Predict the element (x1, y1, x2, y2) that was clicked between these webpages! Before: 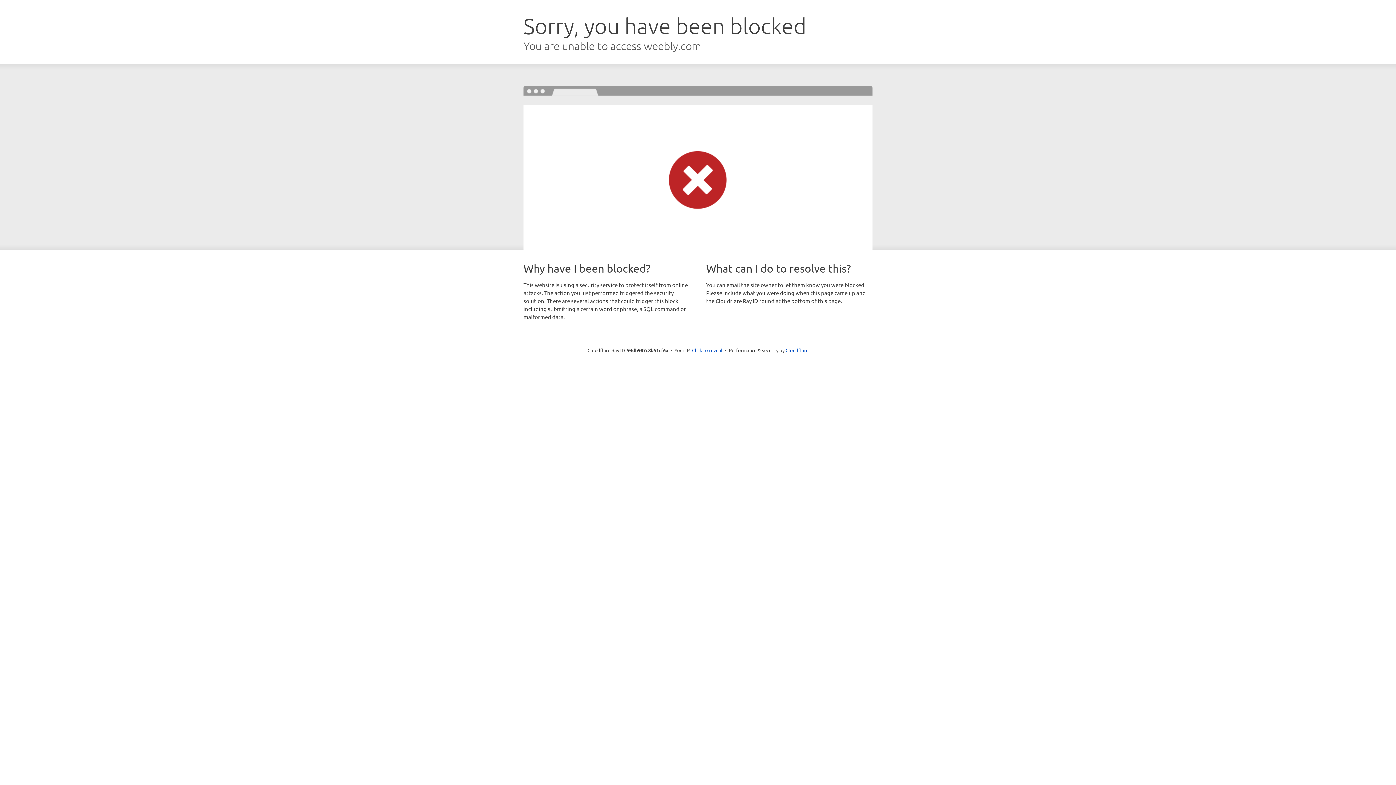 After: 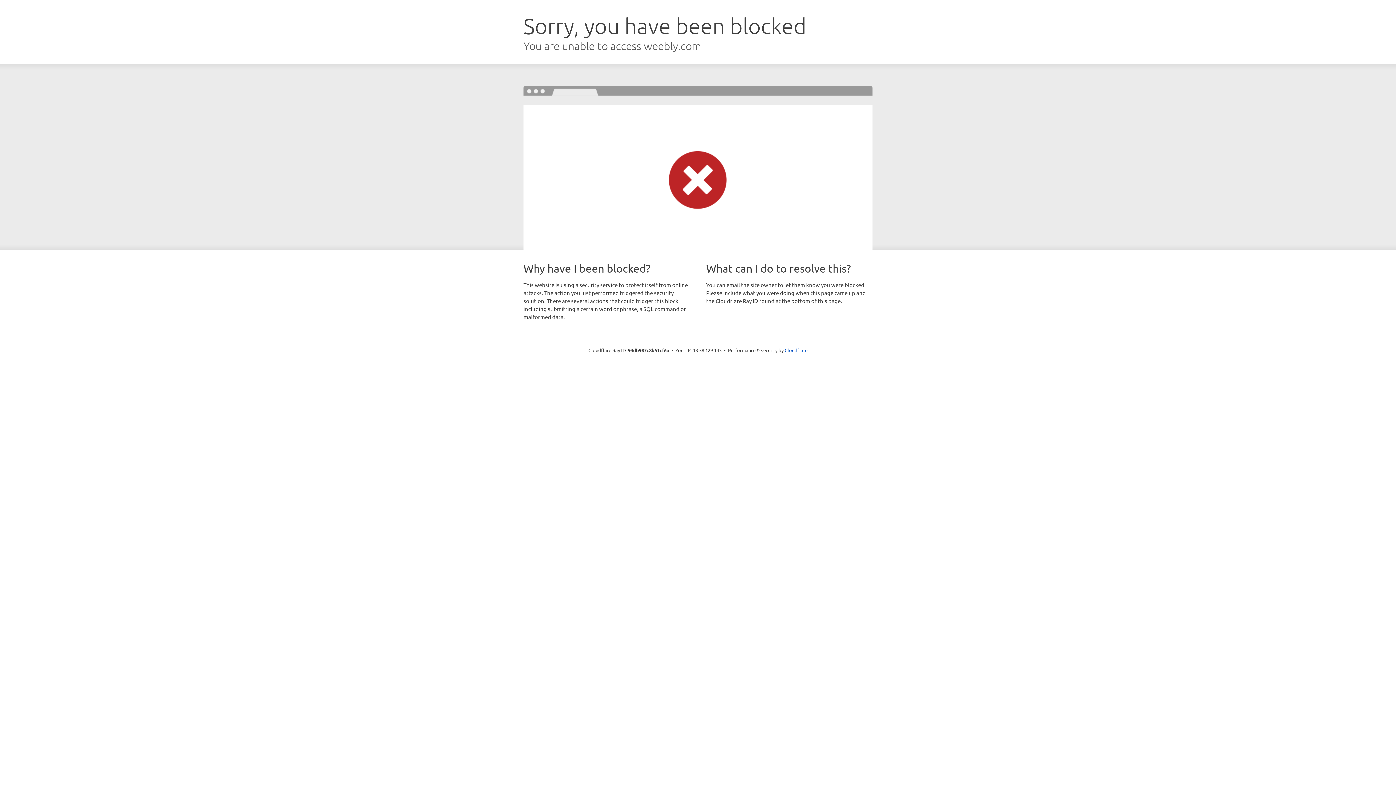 Action: bbox: (692, 346, 722, 353) label: Click to reveal